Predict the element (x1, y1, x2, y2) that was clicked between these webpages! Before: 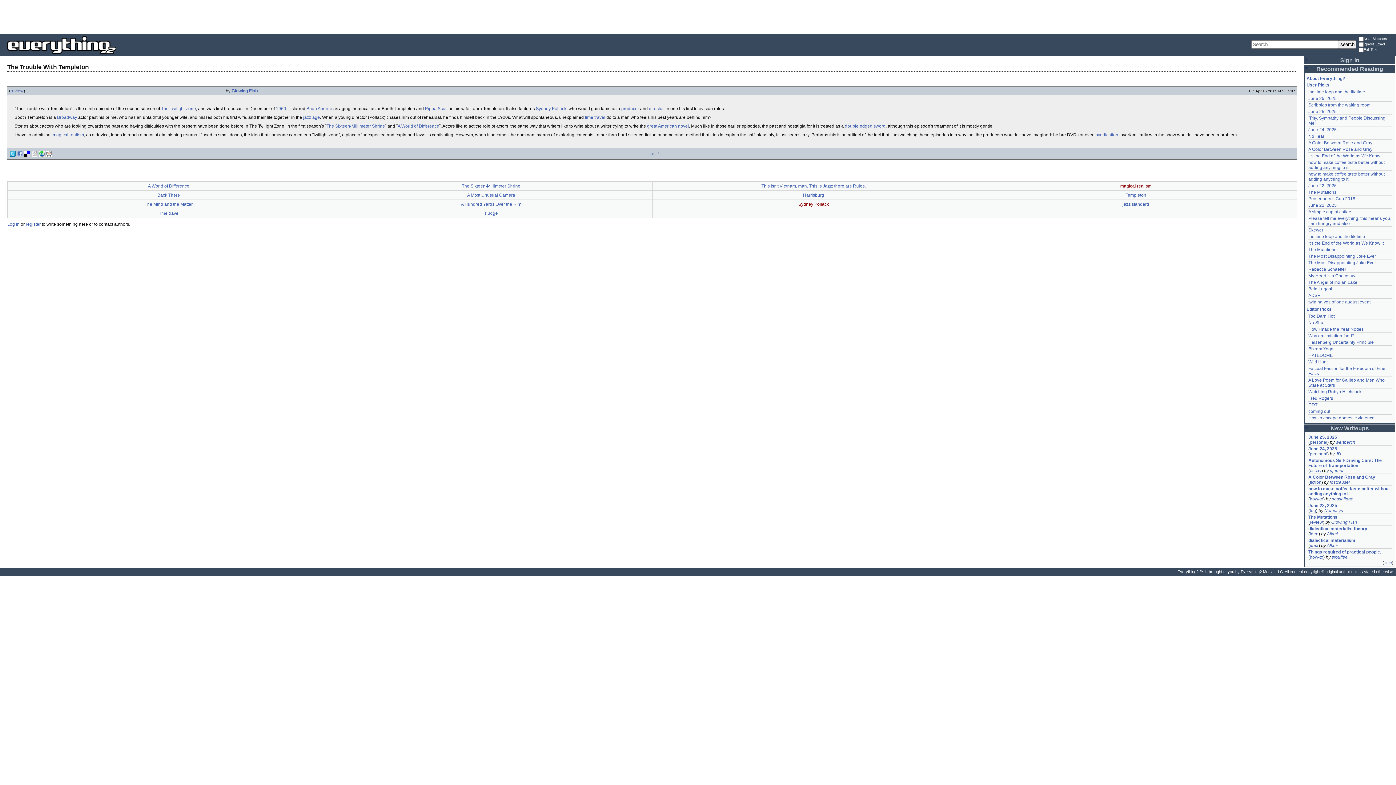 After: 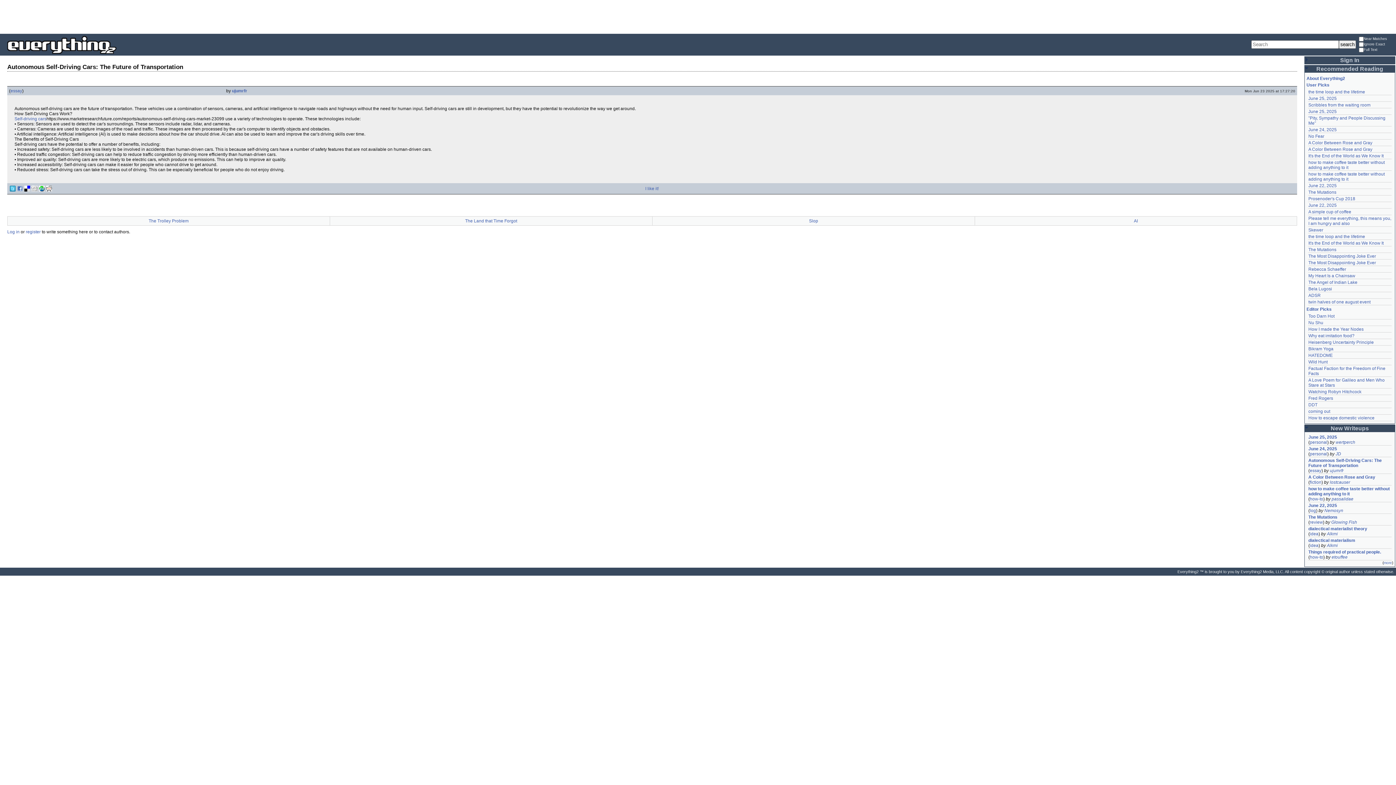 Action: bbox: (1308, 458, 1391, 468) label: Autonomous Self-Driving Cars: The Future of Transportation